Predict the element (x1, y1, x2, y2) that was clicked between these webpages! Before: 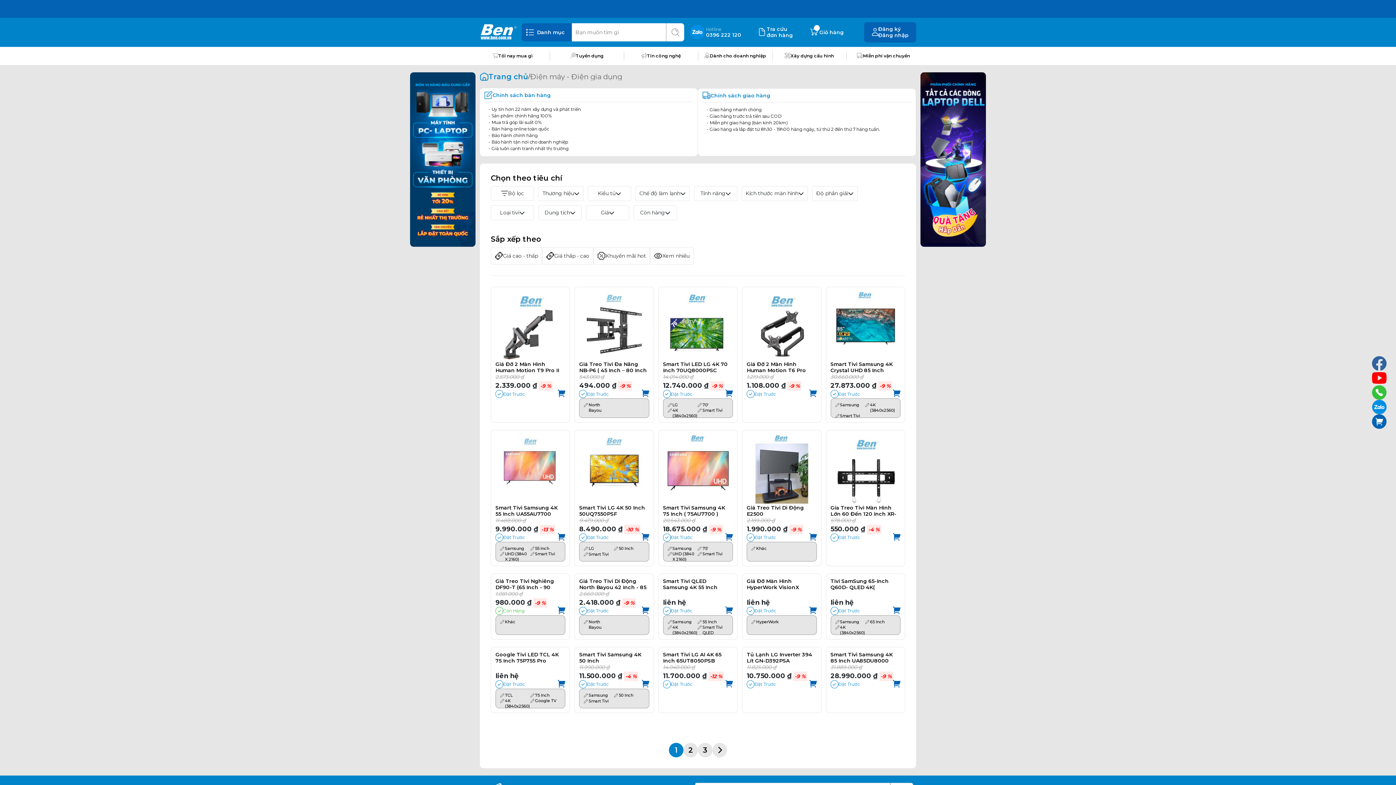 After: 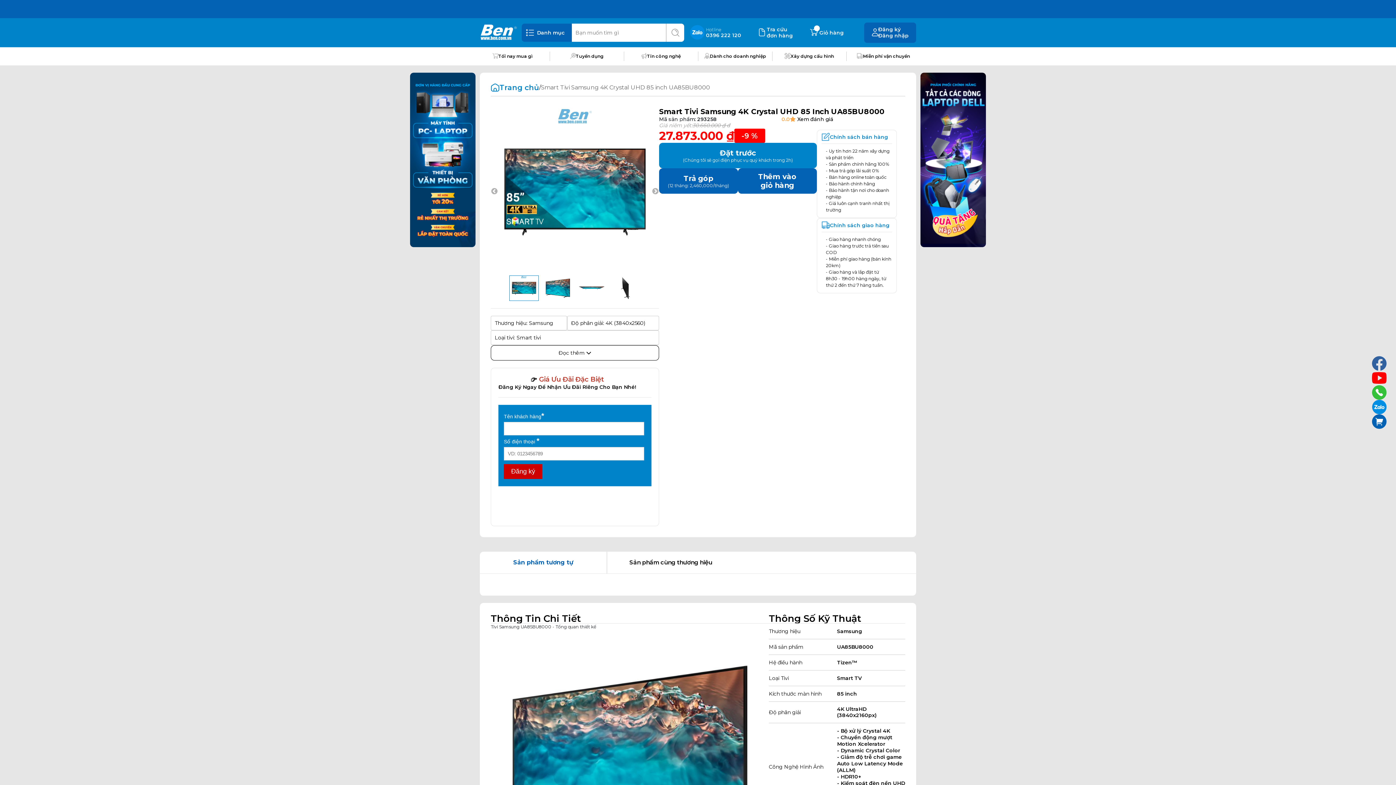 Action: bbox: (830, 291, 899, 304) label: Smart Tivi Samsung 4K Crystal UHD 85 Inch UA85BU8000